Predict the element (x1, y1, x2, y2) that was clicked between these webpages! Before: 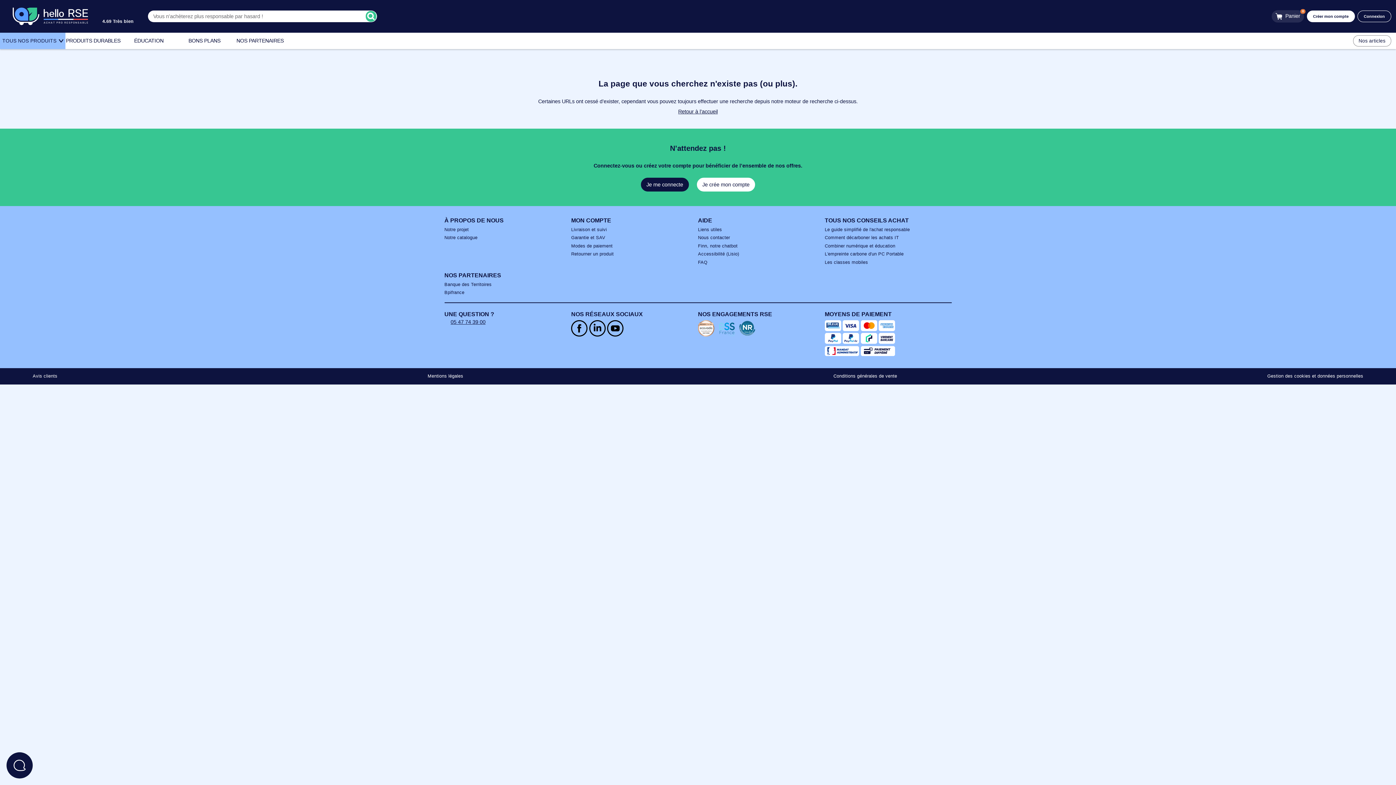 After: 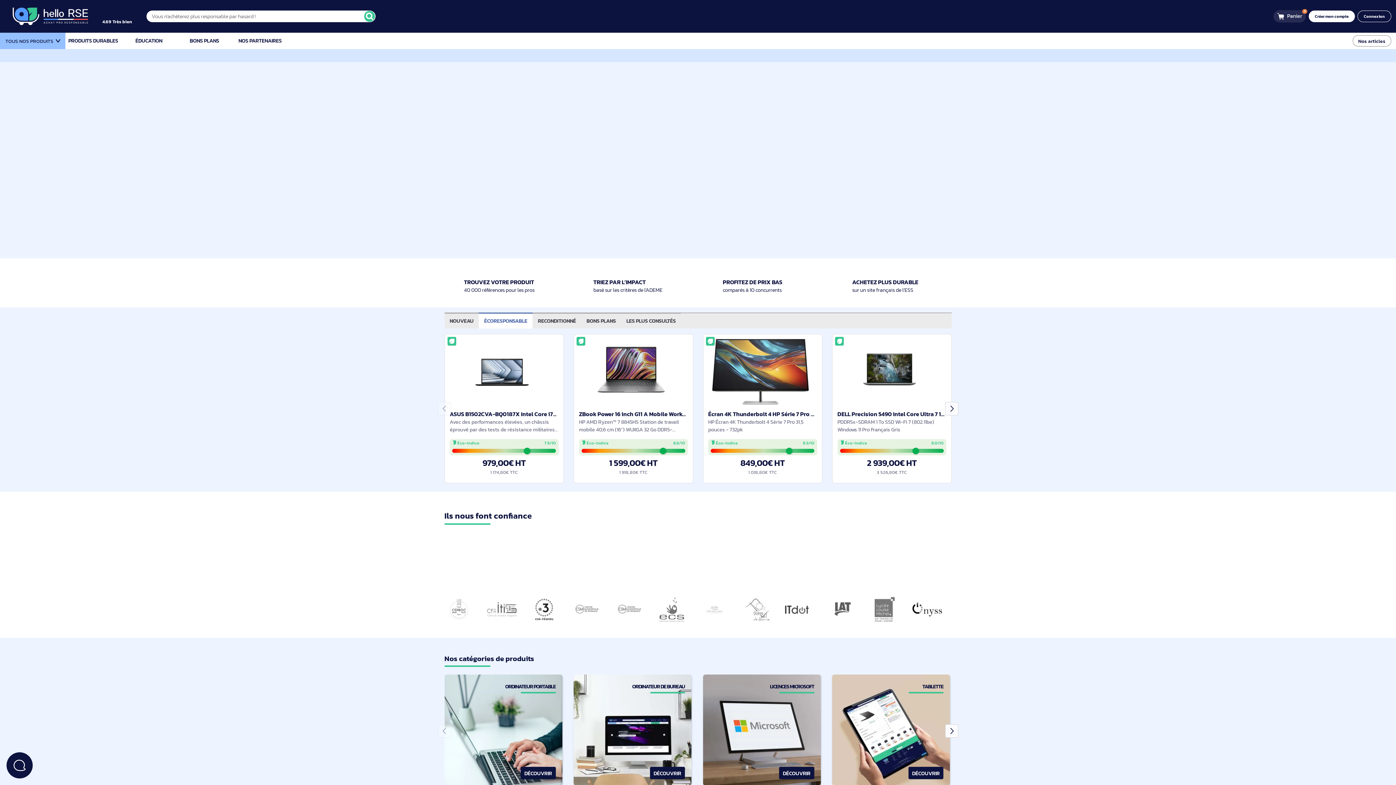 Action: bbox: (14, -3, 97, 39)